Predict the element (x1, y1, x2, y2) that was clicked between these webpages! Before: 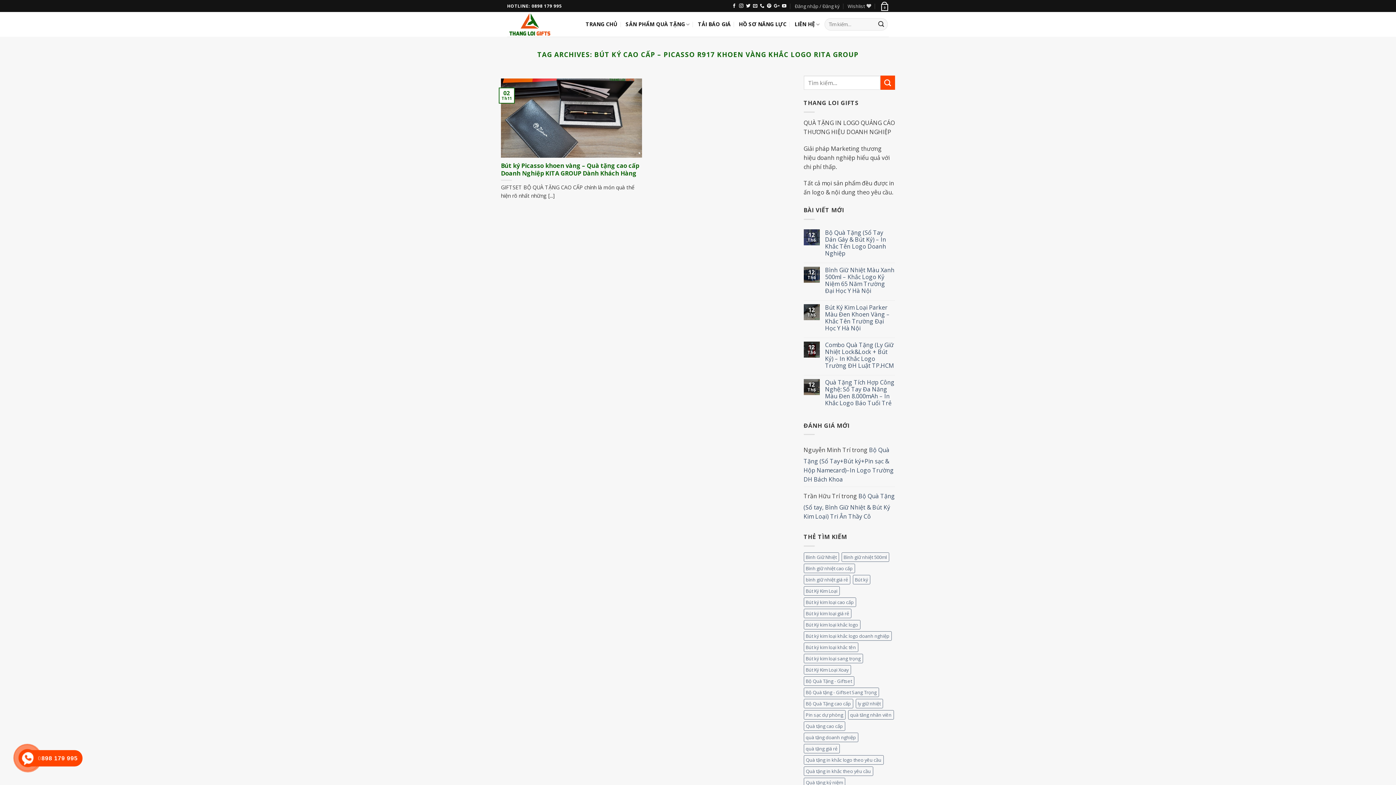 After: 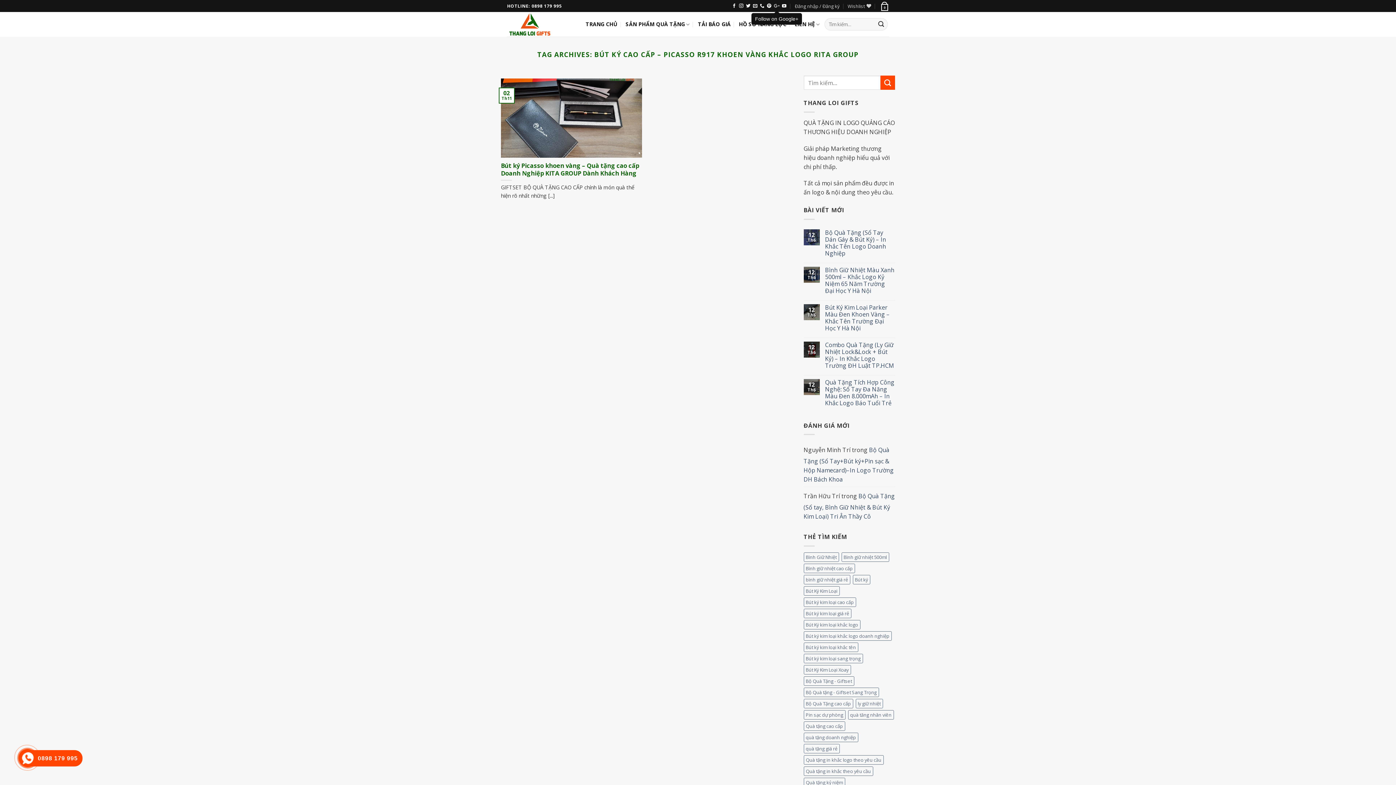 Action: bbox: (774, 3, 779, 8)